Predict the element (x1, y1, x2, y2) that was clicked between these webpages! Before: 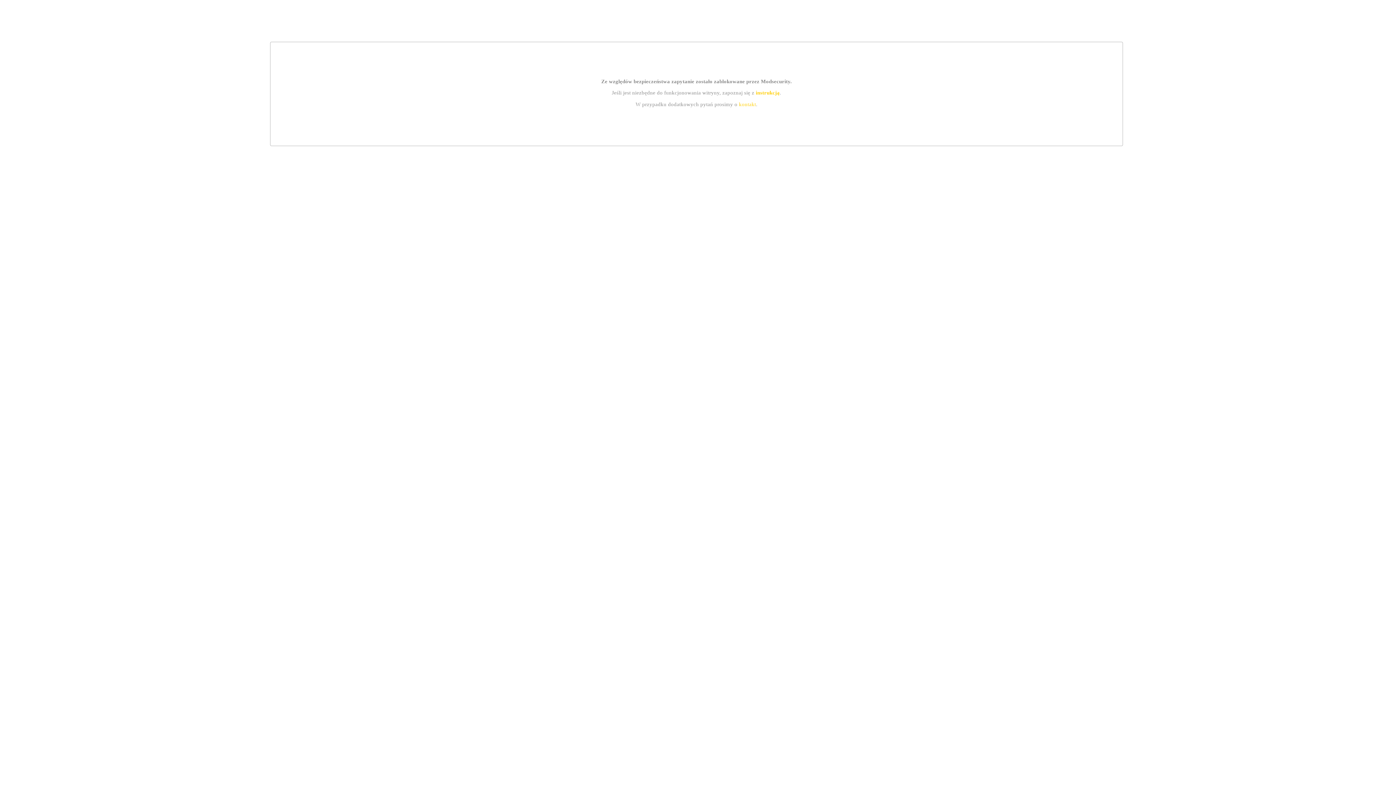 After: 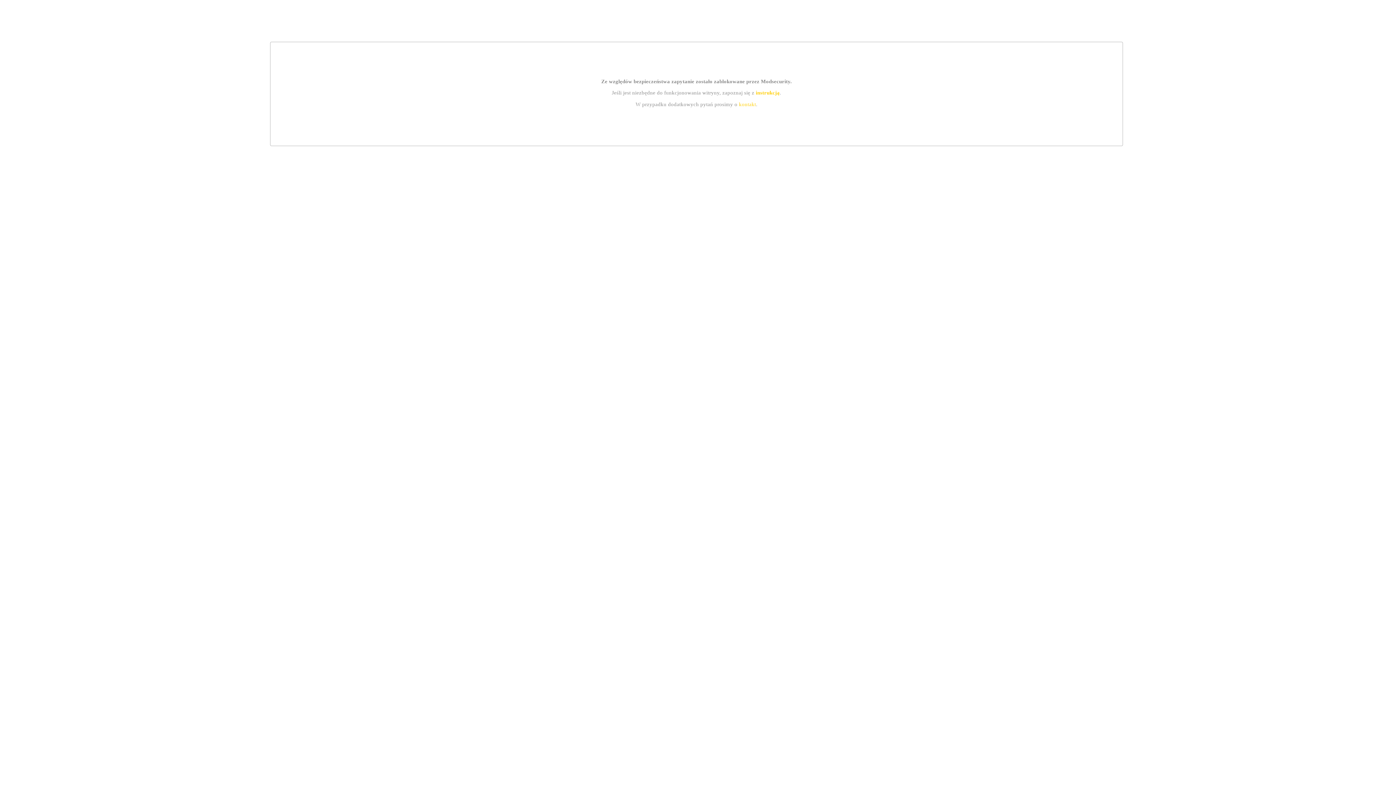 Action: bbox: (755, 89, 779, 95) label: instrukcją